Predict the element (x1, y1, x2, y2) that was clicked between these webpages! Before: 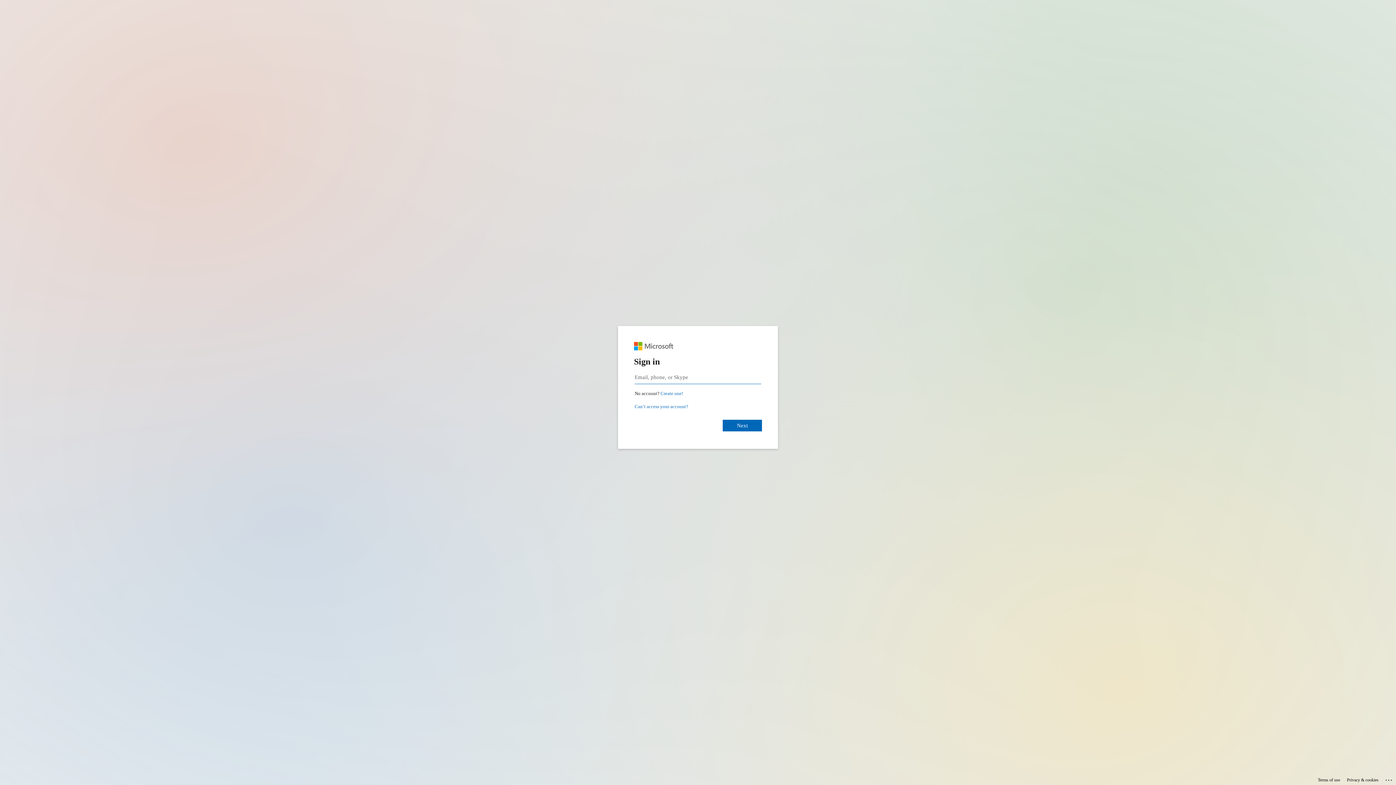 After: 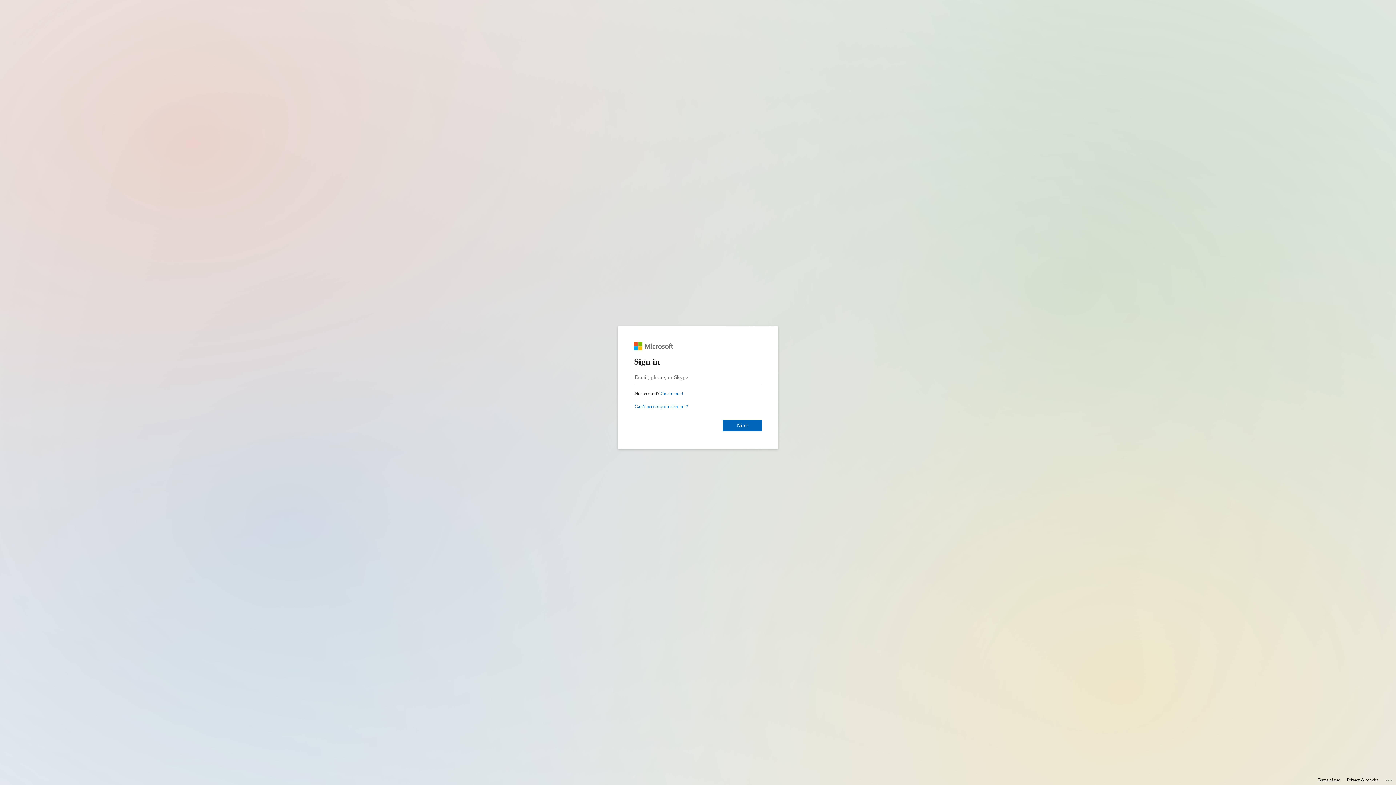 Action: bbox: (1318, 775, 1340, 785) label: Terms of use